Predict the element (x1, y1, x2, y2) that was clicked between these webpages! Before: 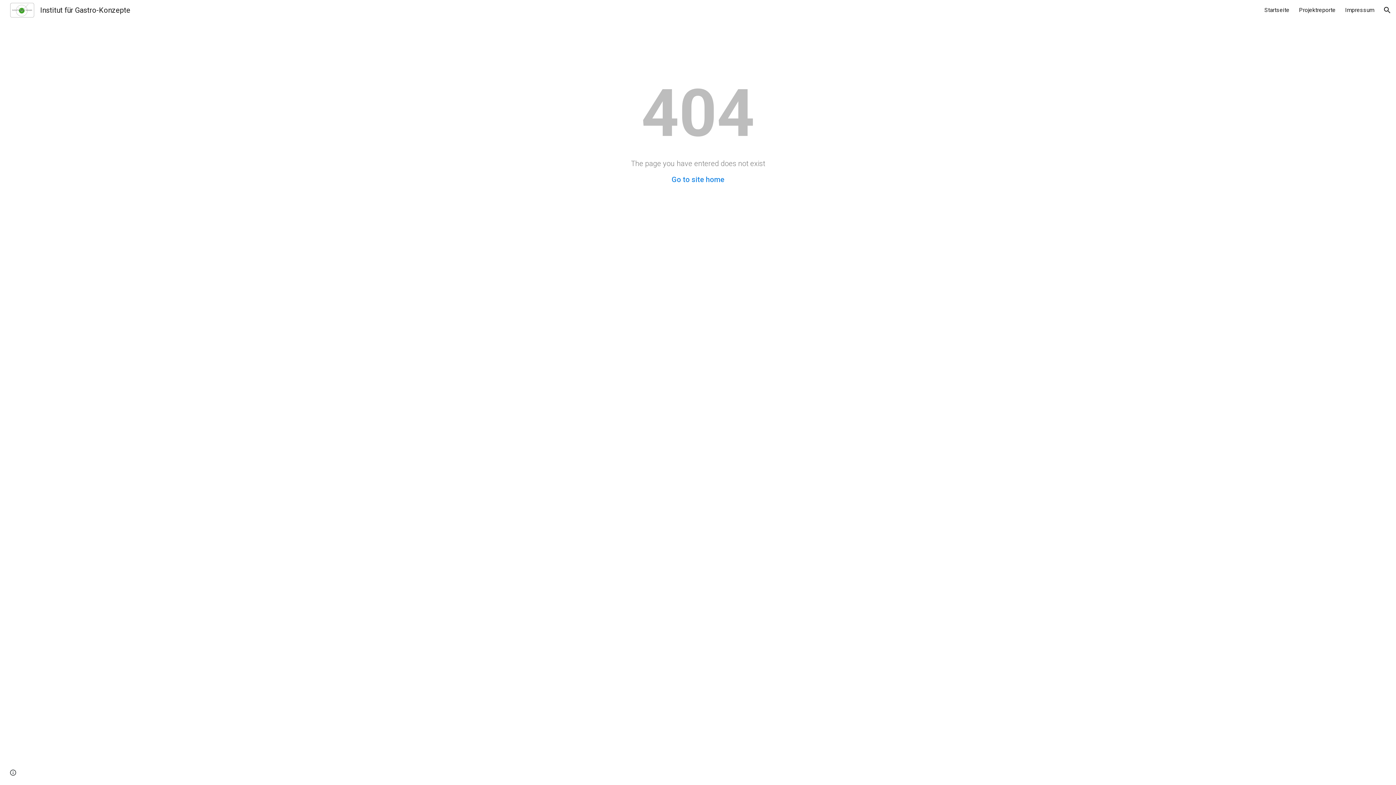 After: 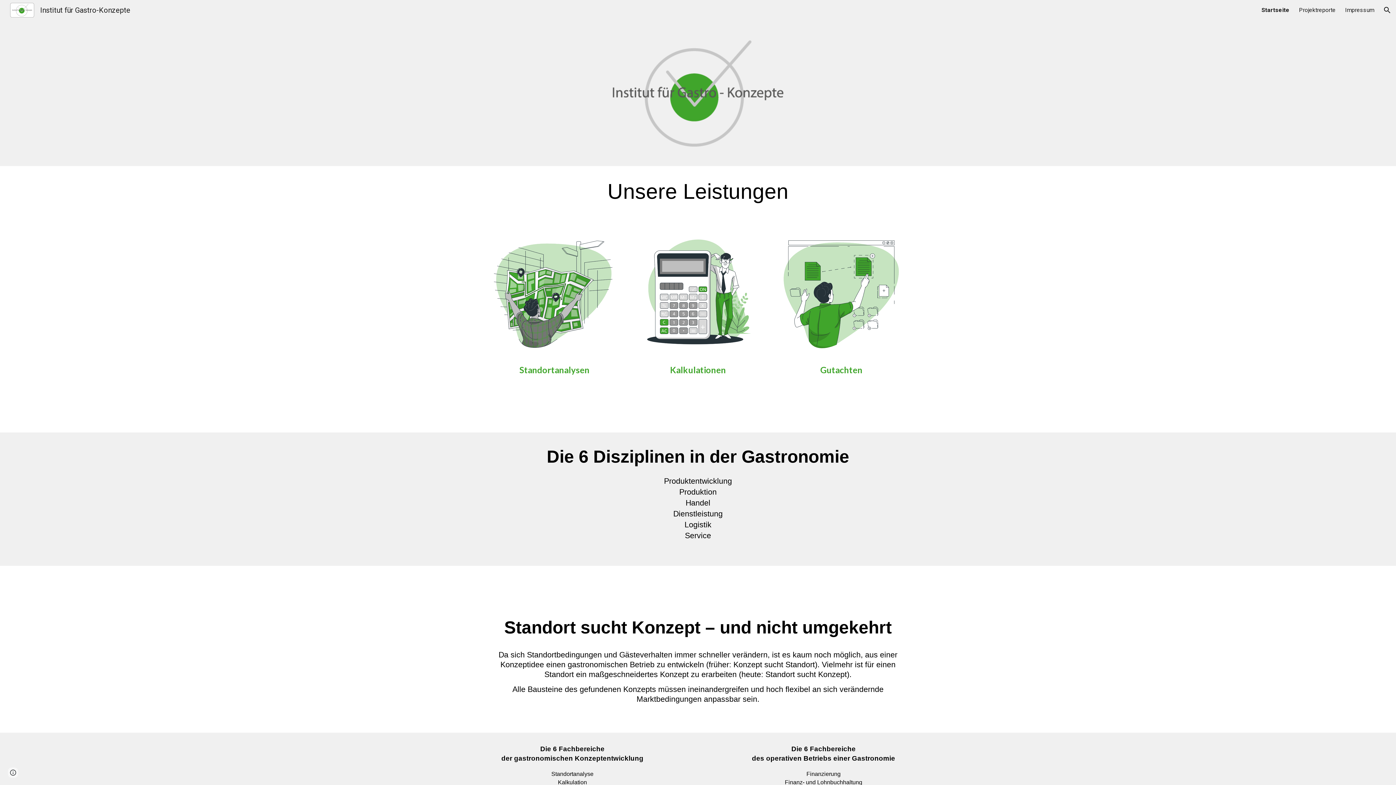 Action: bbox: (671, 175, 724, 184) label: Go to site home